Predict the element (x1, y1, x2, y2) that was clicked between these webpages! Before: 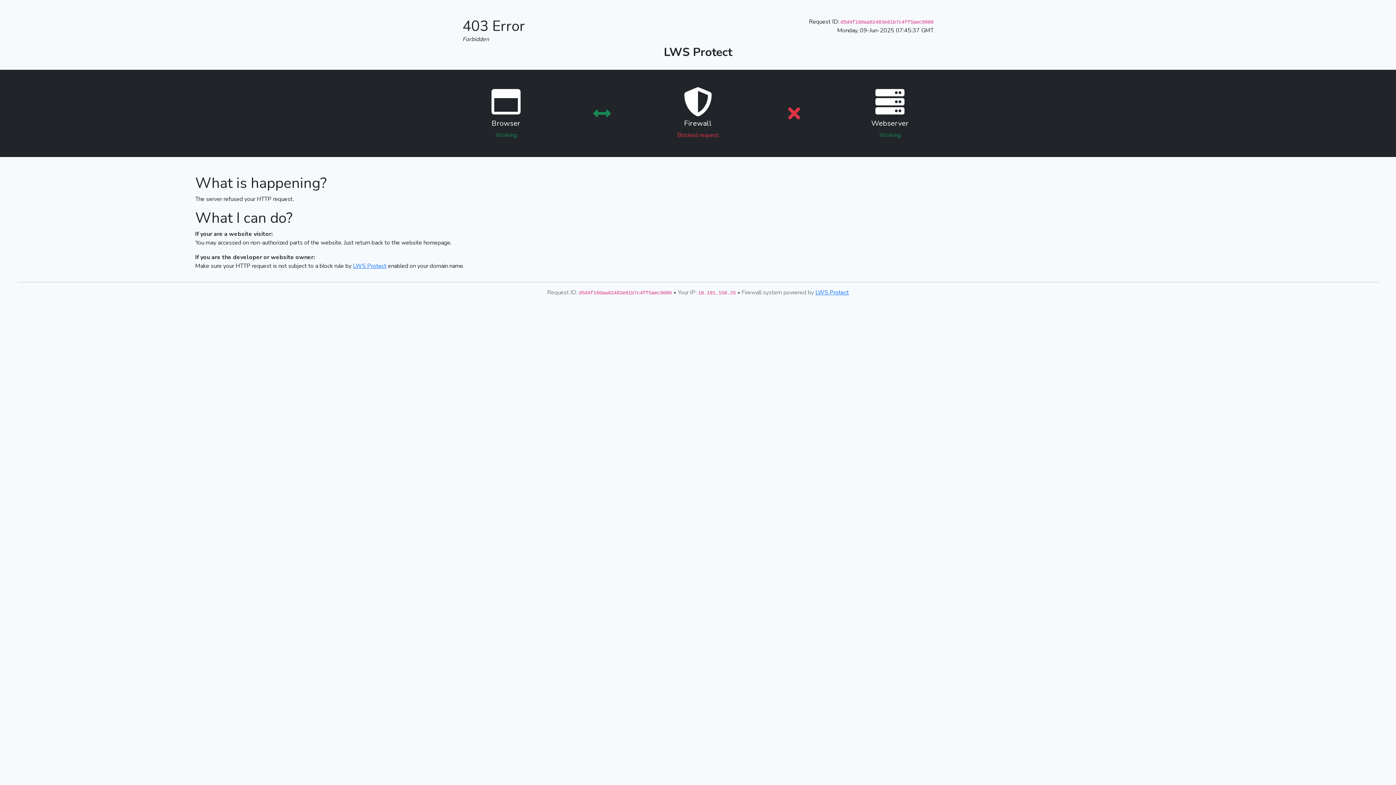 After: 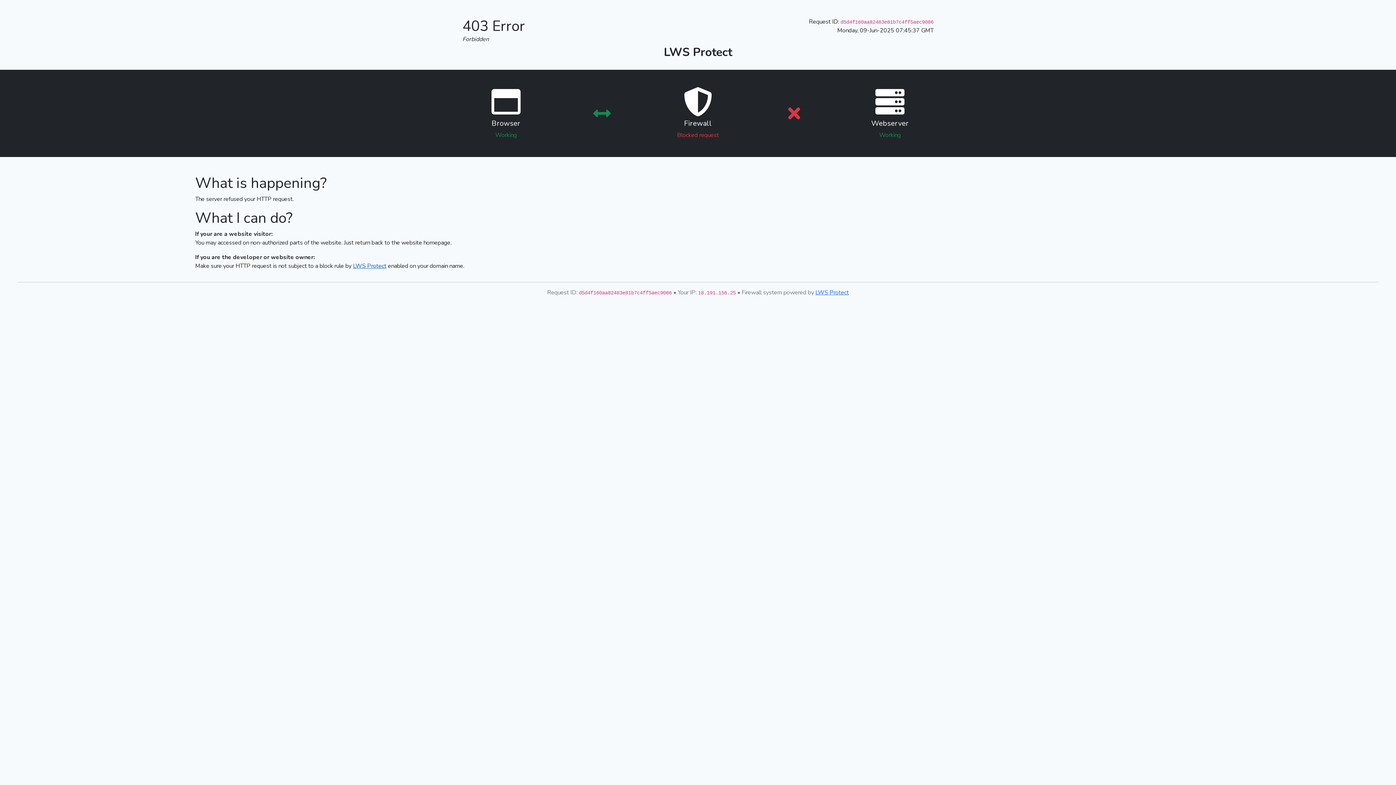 Action: label: LWS Protect bbox: (353, 262, 386, 270)